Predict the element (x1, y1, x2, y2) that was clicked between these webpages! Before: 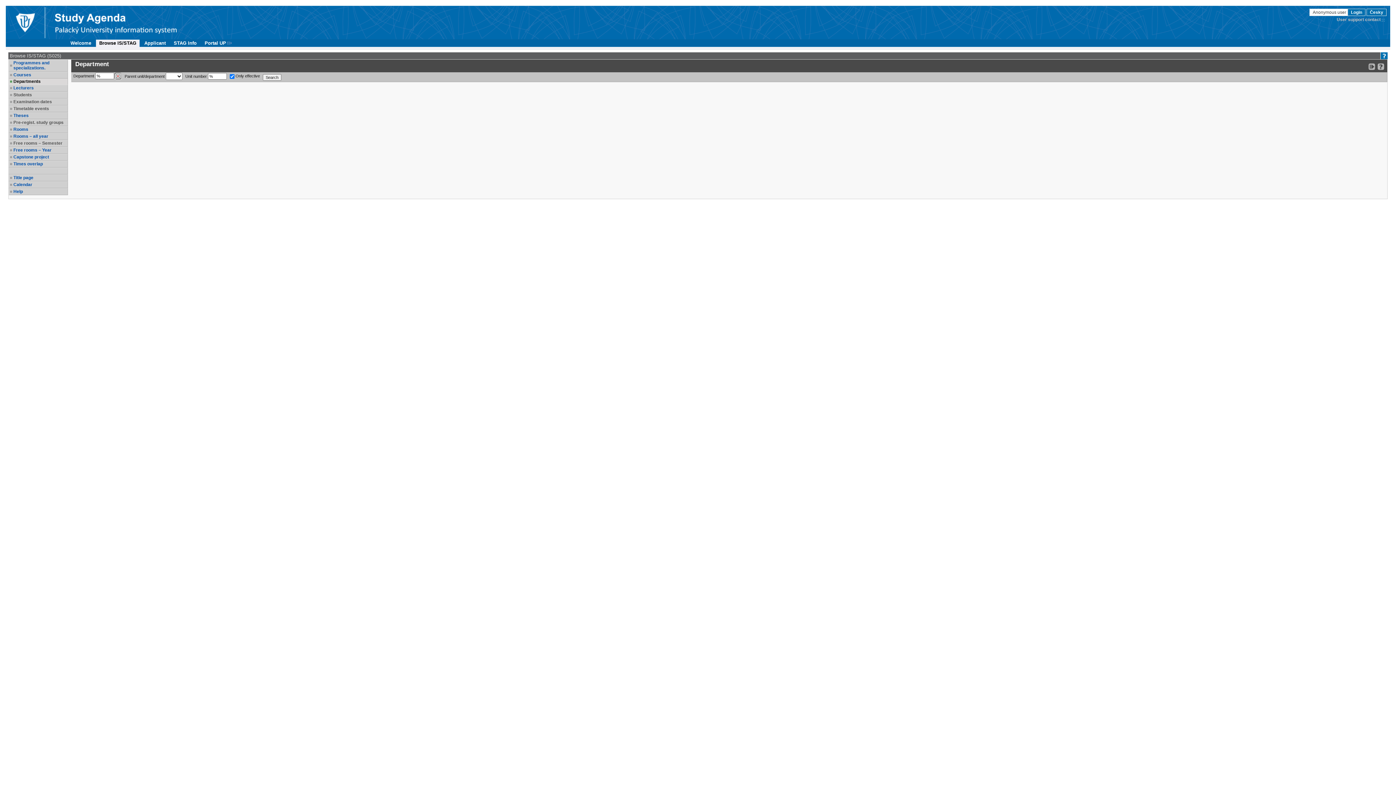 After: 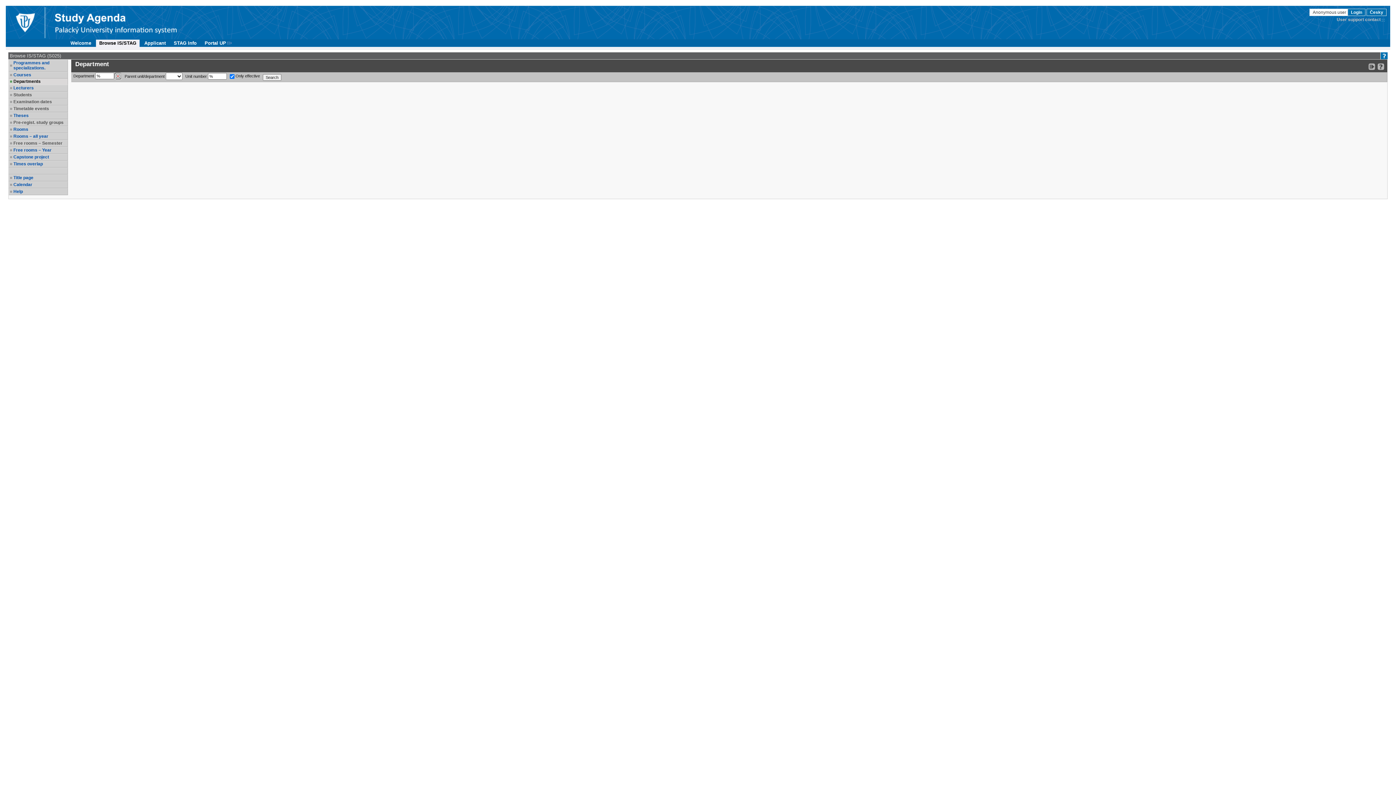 Action: label: Pre-regist. study groups bbox: (13, 120, 66, 125)